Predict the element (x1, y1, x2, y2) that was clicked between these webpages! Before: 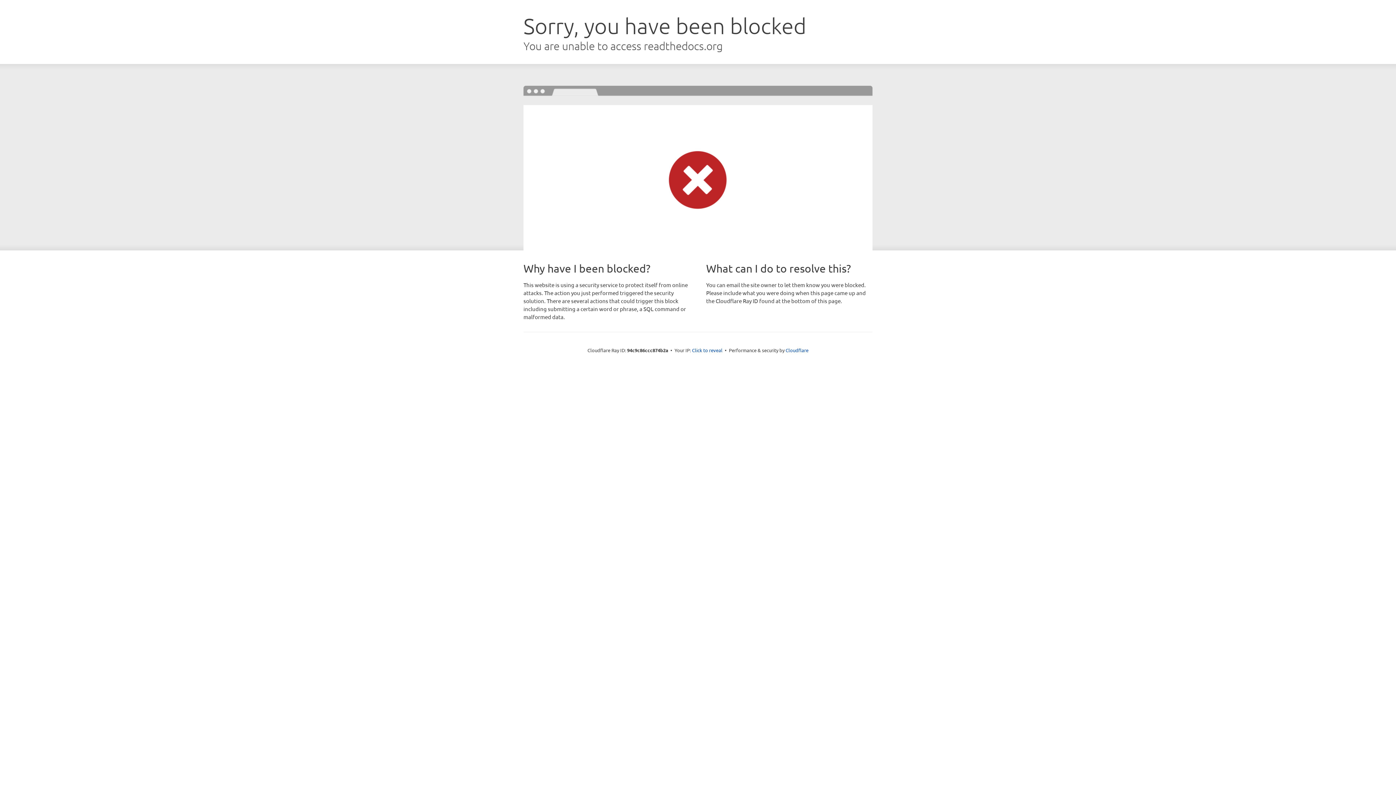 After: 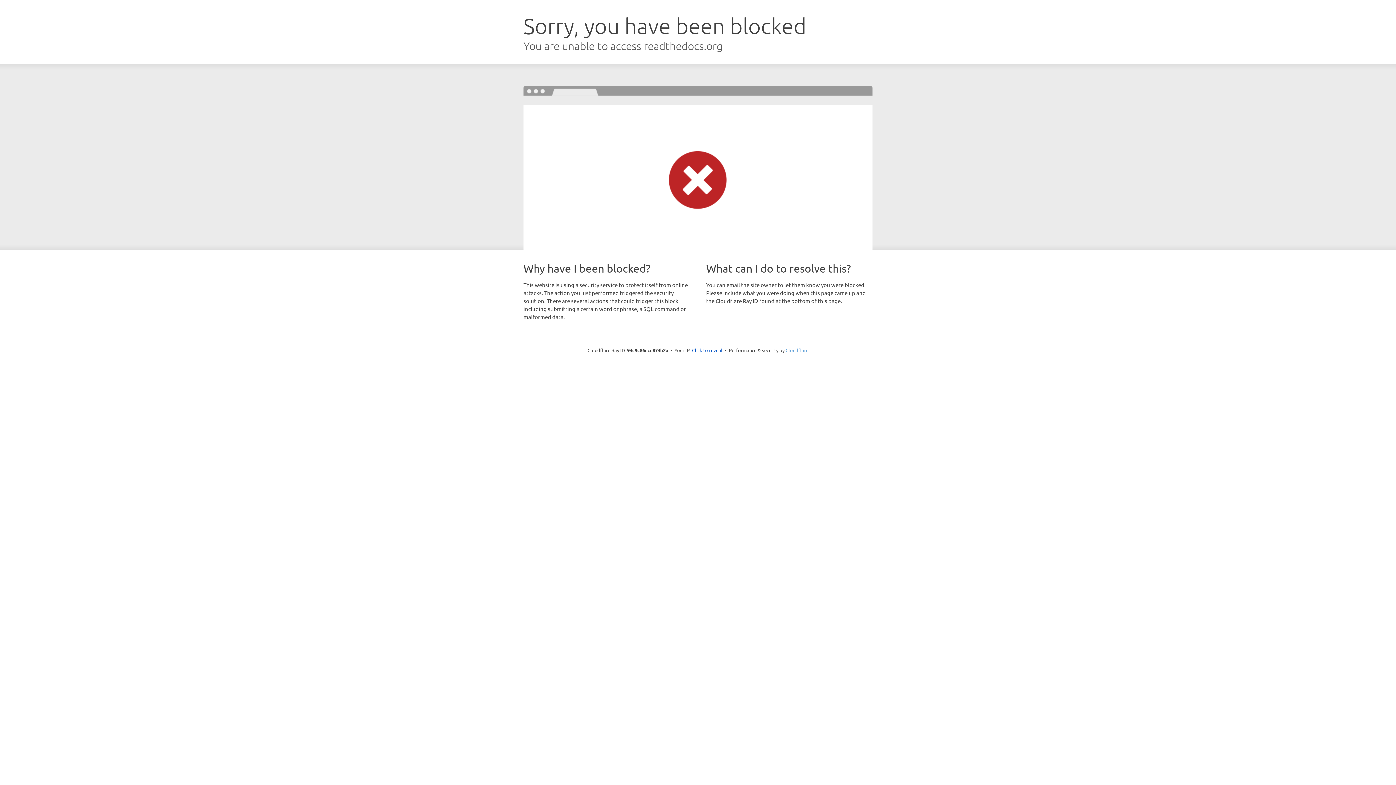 Action: label: Cloudflare bbox: (785, 347, 808, 353)